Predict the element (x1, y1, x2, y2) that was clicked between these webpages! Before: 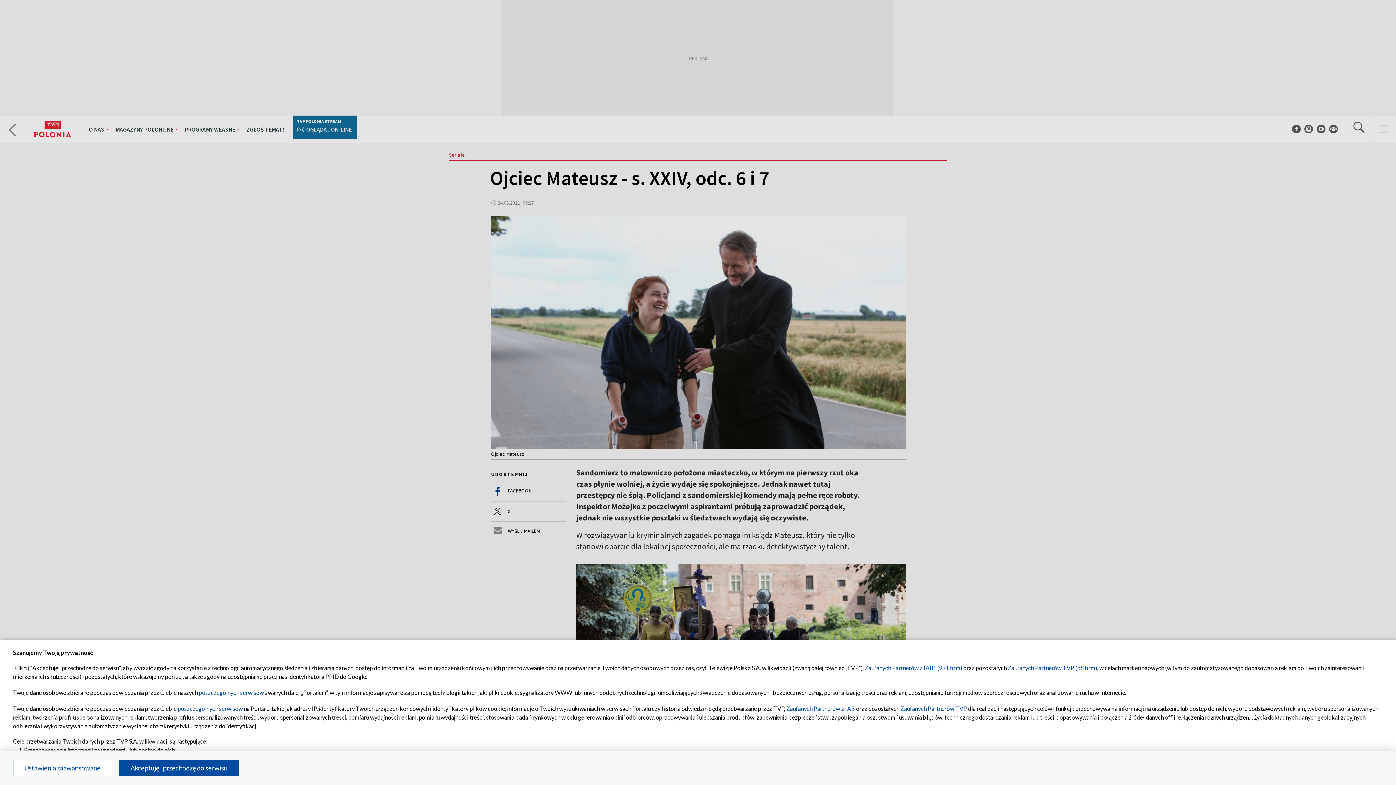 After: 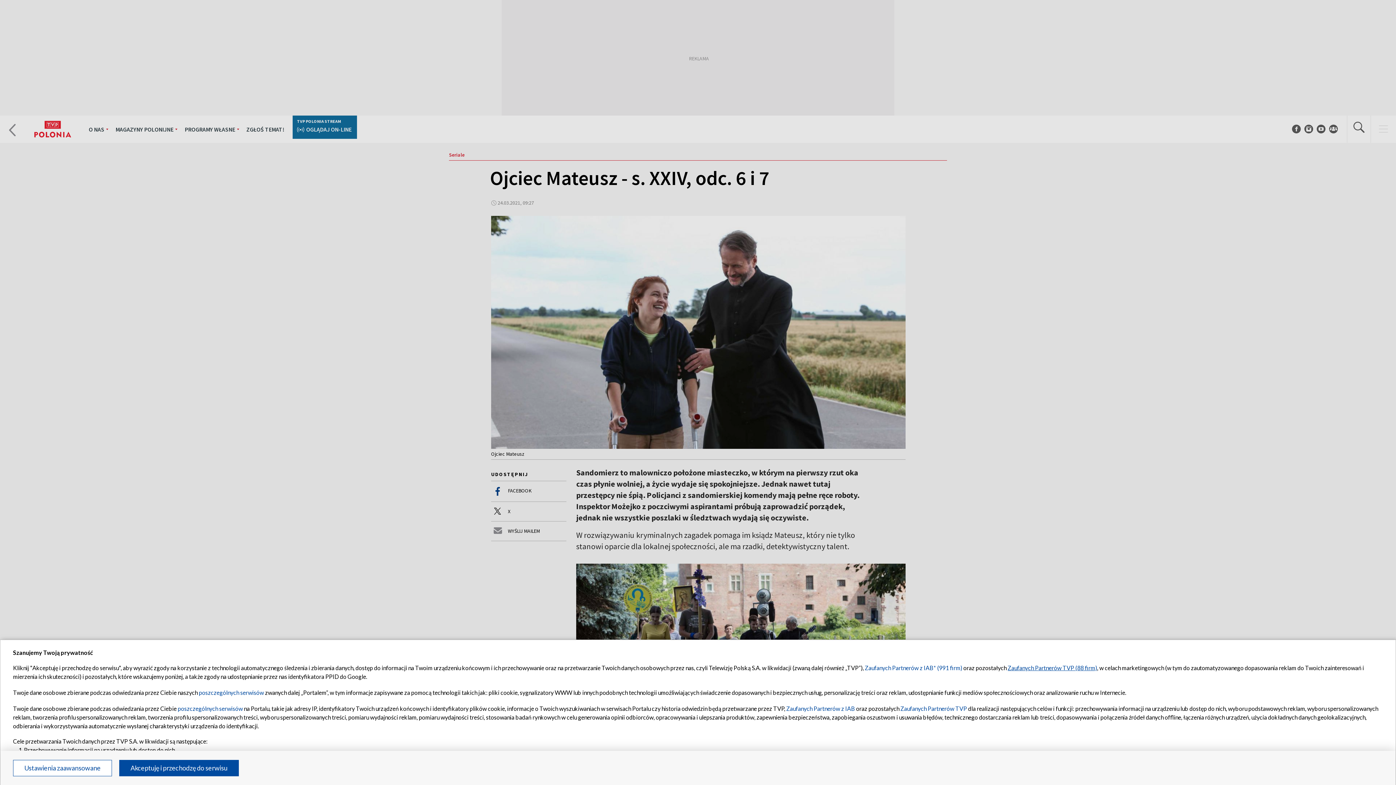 Action: label: Zaufanych Partnerów TVP (88 firm) bbox: (1008, 664, 1097, 671)